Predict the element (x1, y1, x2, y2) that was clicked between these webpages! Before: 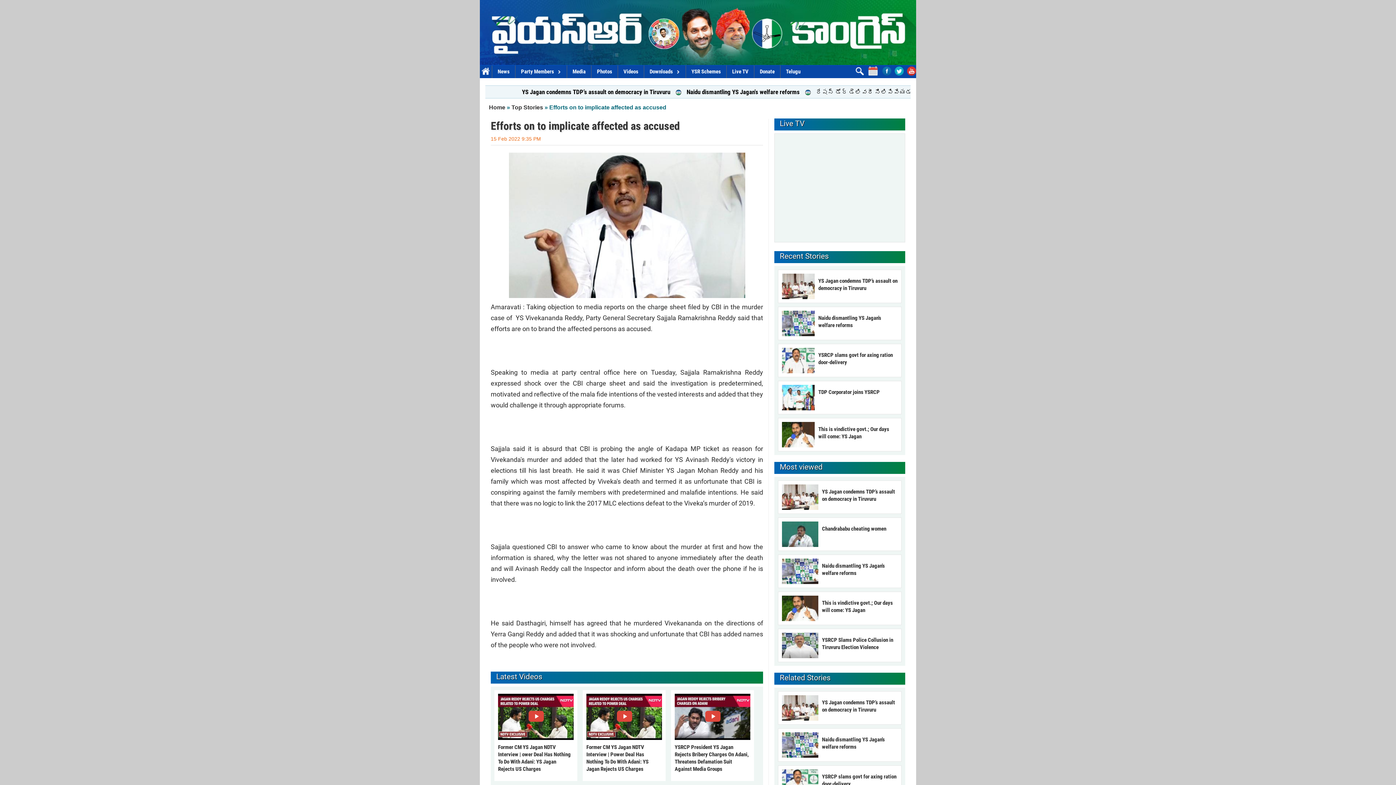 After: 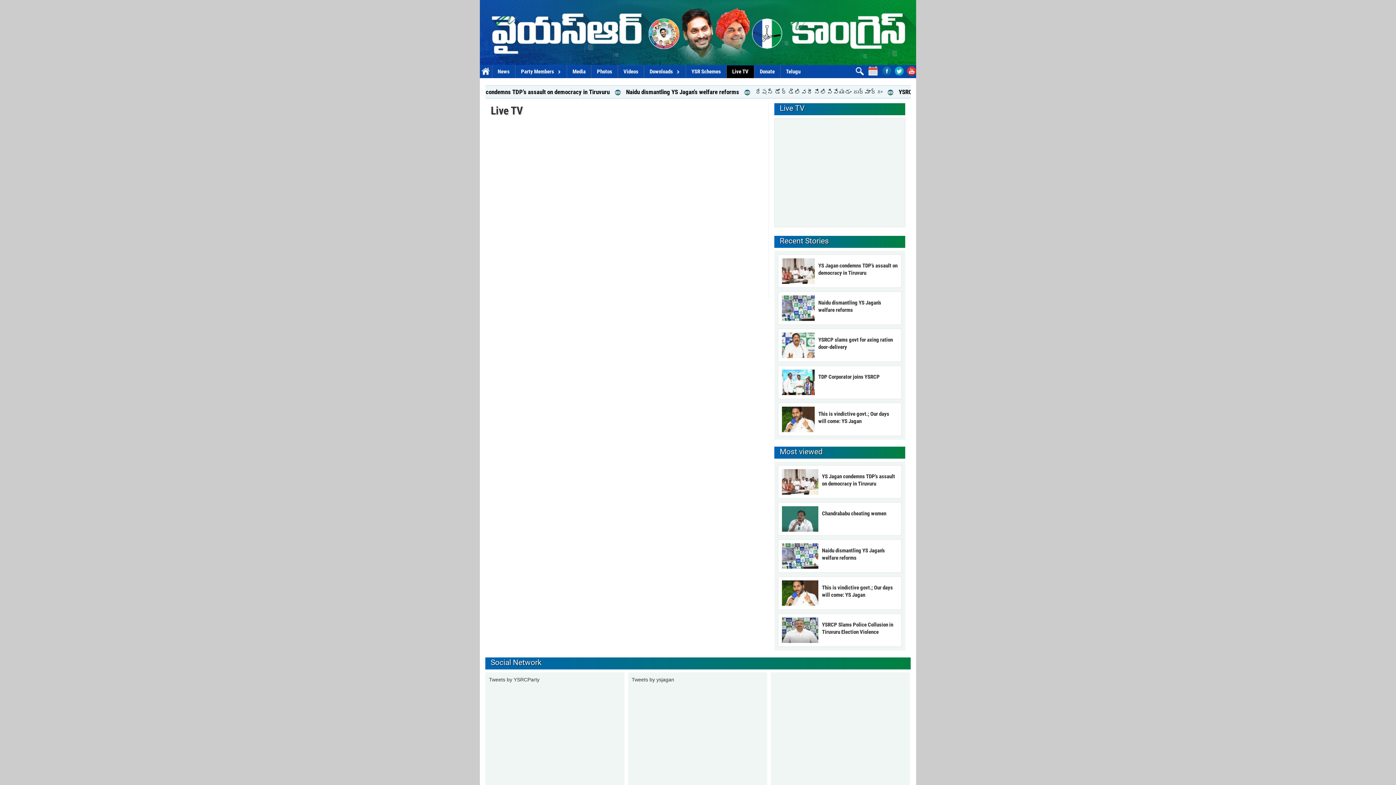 Action: bbox: (726, 65, 754, 78) label: Live TV